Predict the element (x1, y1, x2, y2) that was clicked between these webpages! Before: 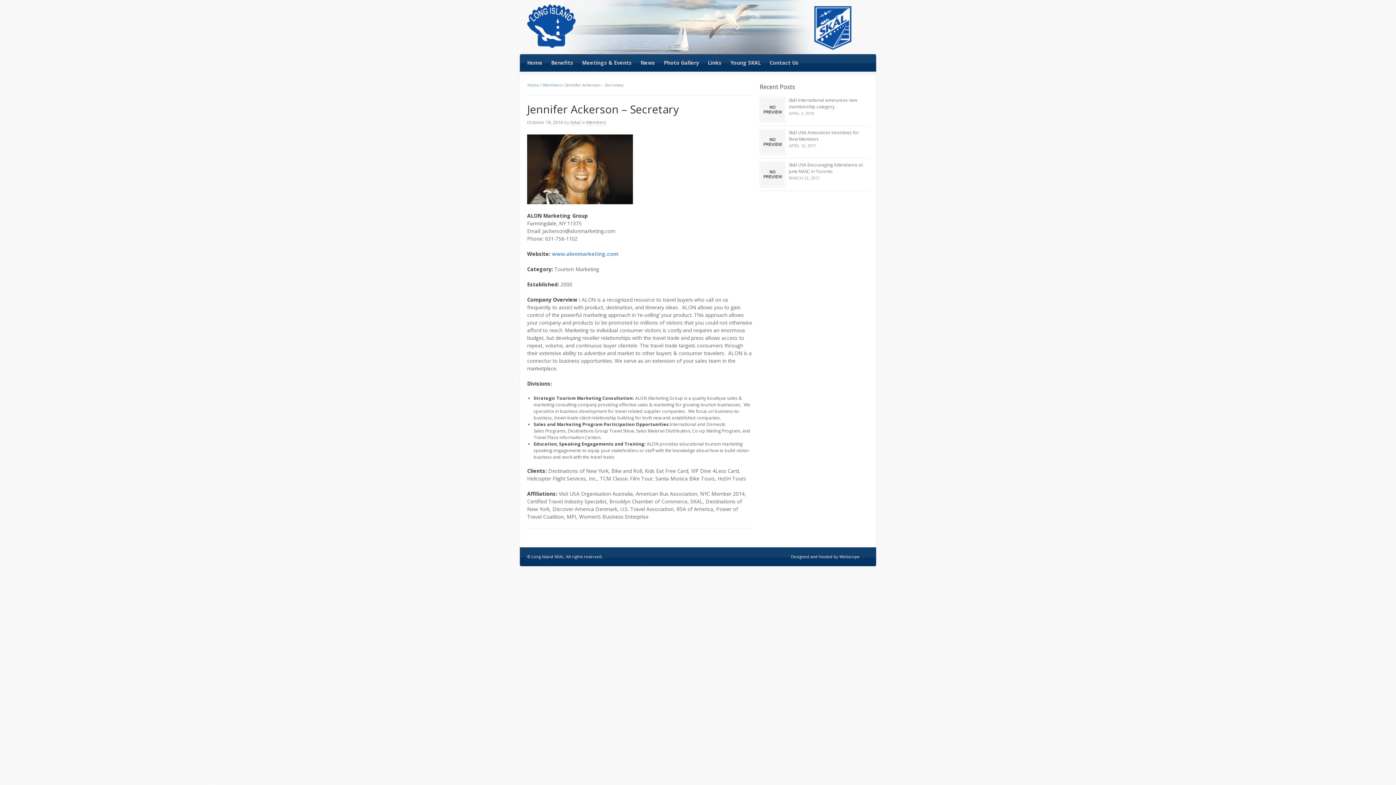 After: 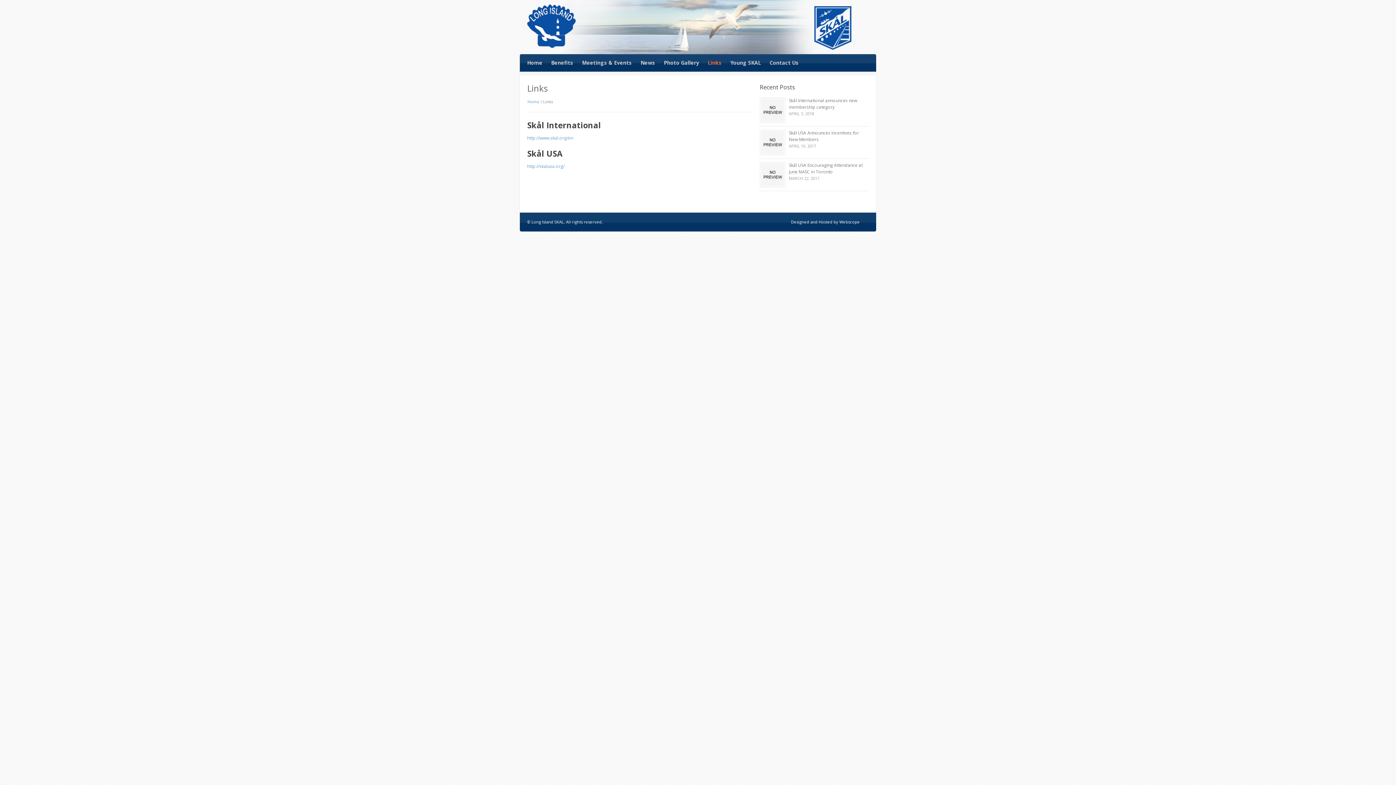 Action: label: Links bbox: (703, 56, 726, 69)